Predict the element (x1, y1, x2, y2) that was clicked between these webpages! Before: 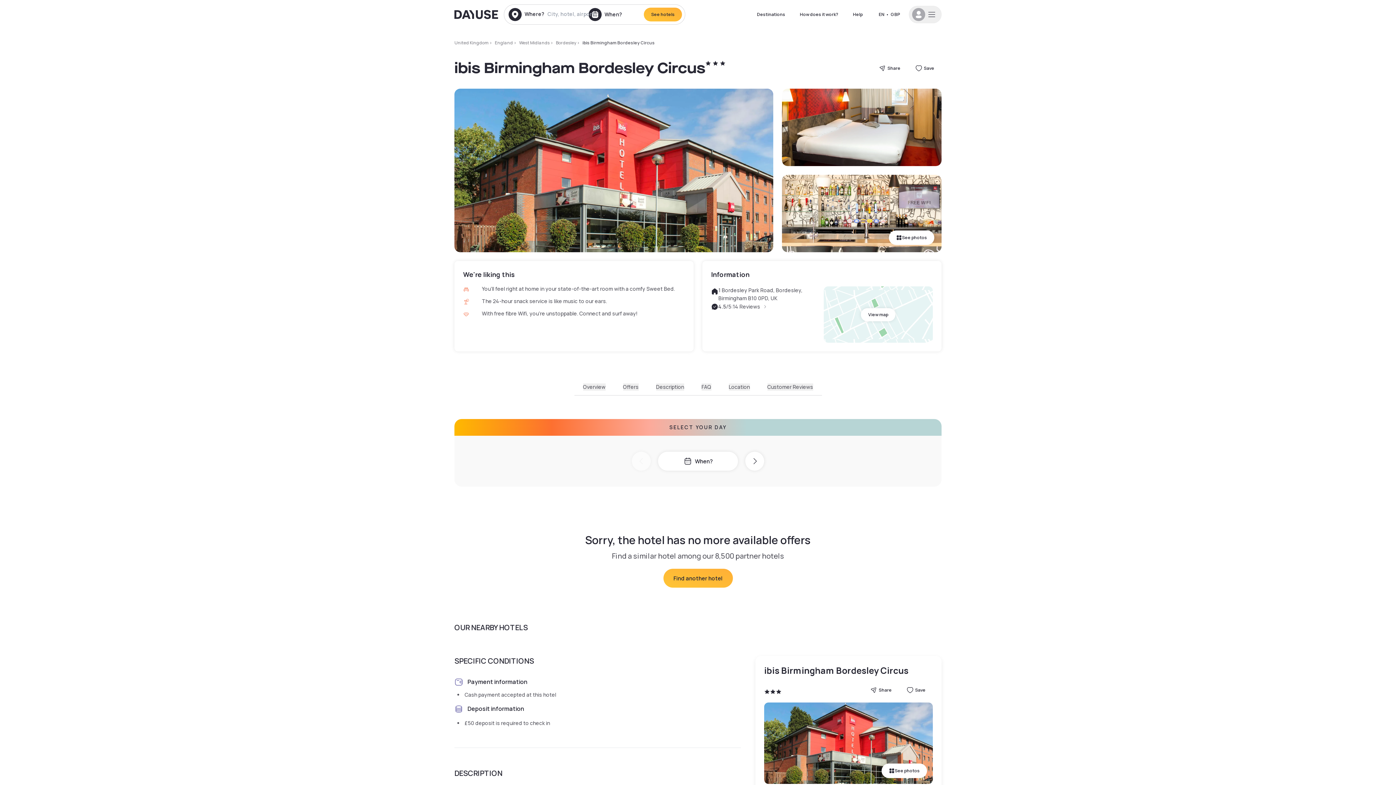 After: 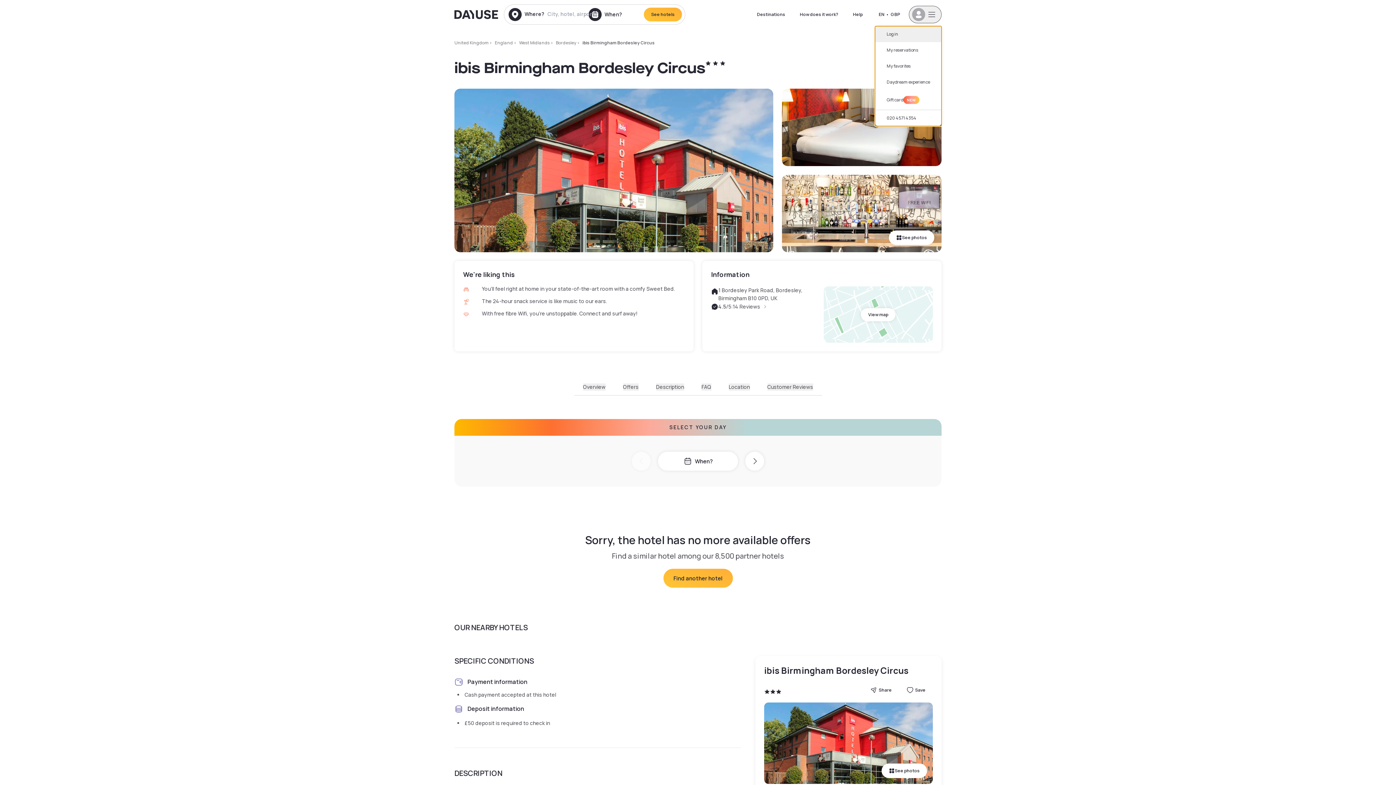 Action: bbox: (909, 5, 941, 23)